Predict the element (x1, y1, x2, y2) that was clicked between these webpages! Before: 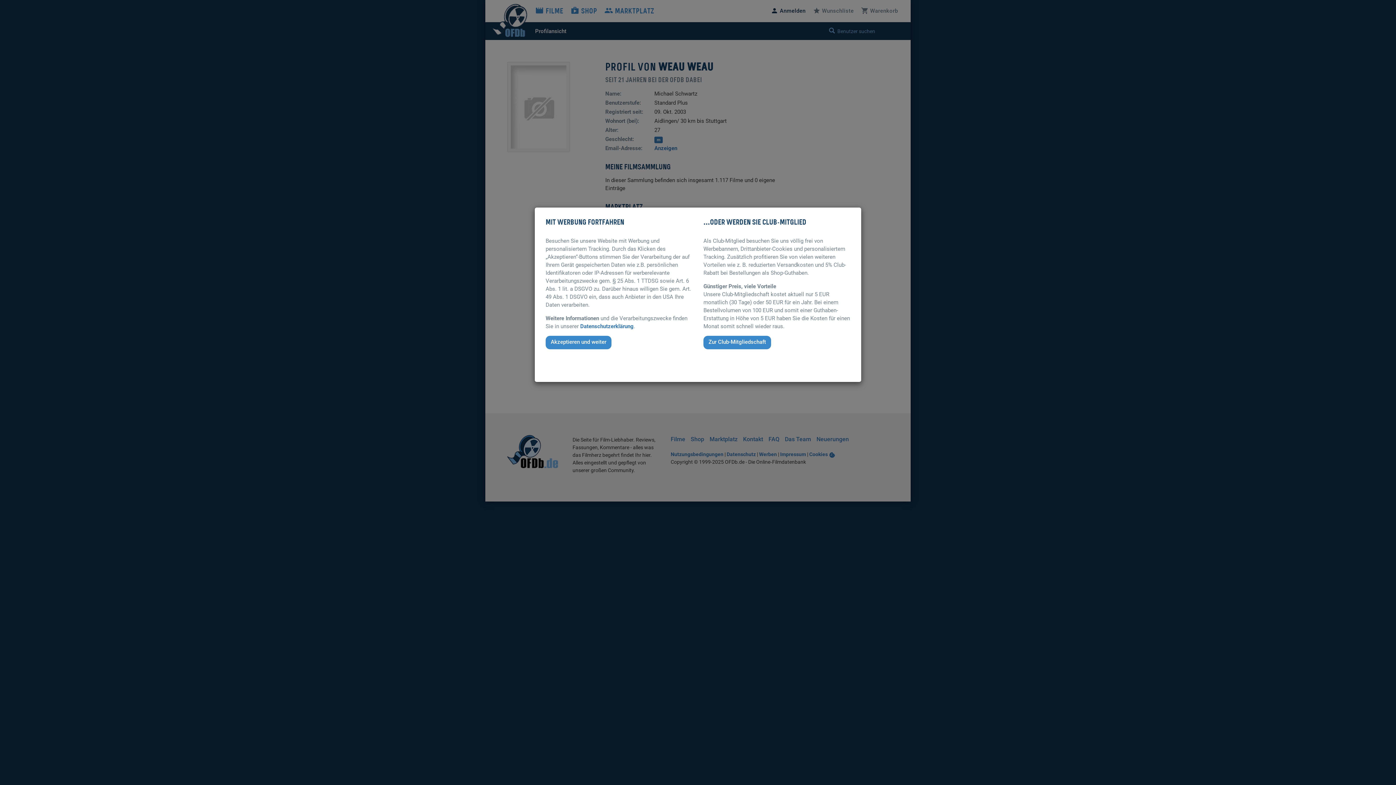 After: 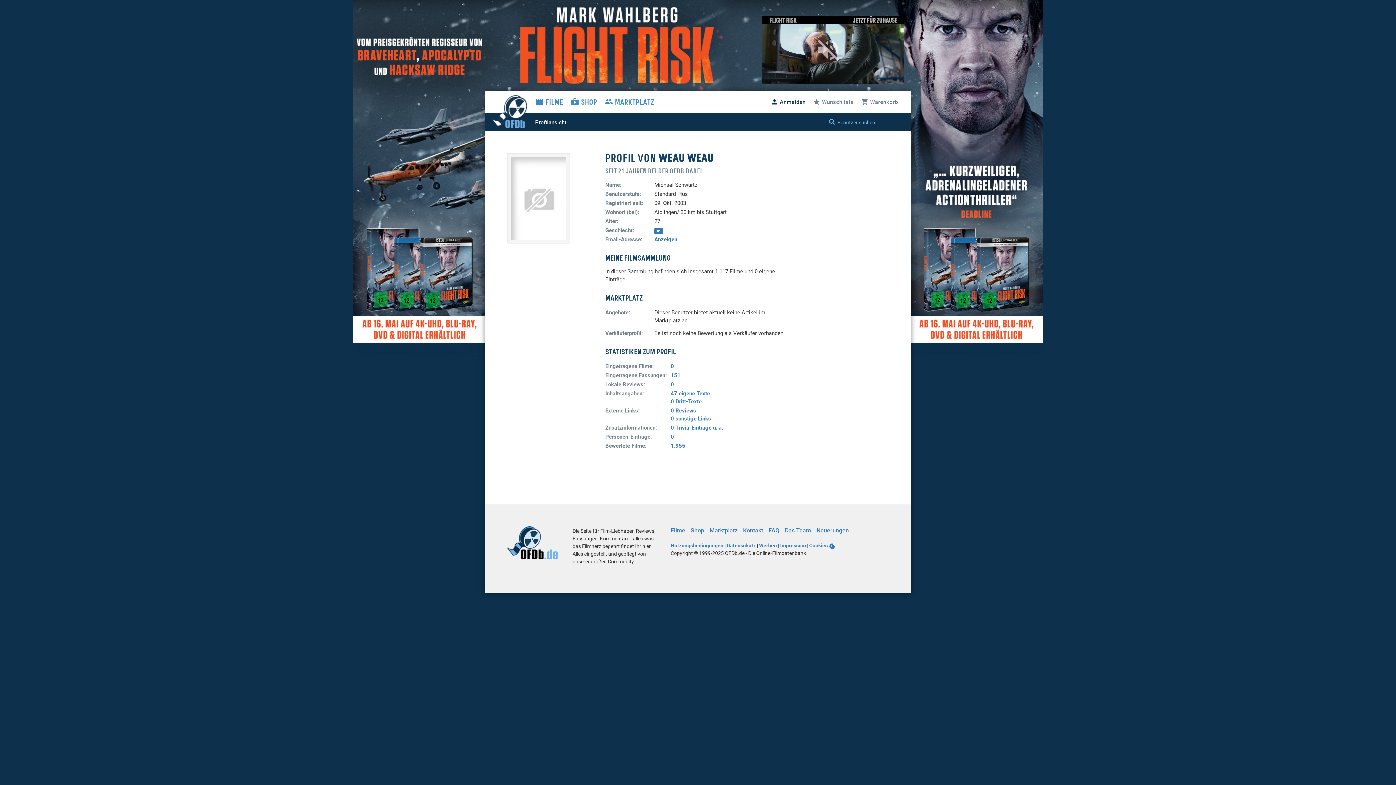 Action: bbox: (545, 336, 611, 349) label: Akzeptieren und weiter